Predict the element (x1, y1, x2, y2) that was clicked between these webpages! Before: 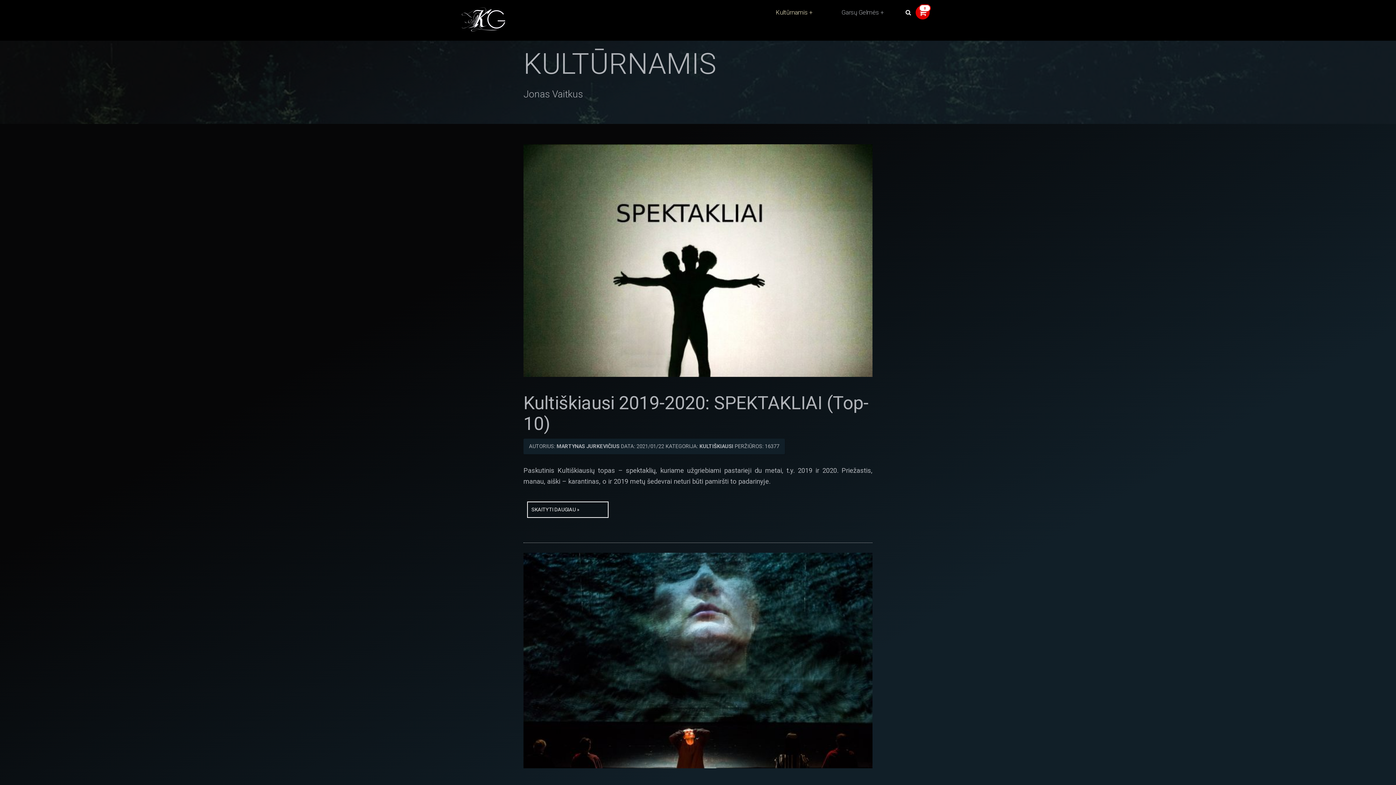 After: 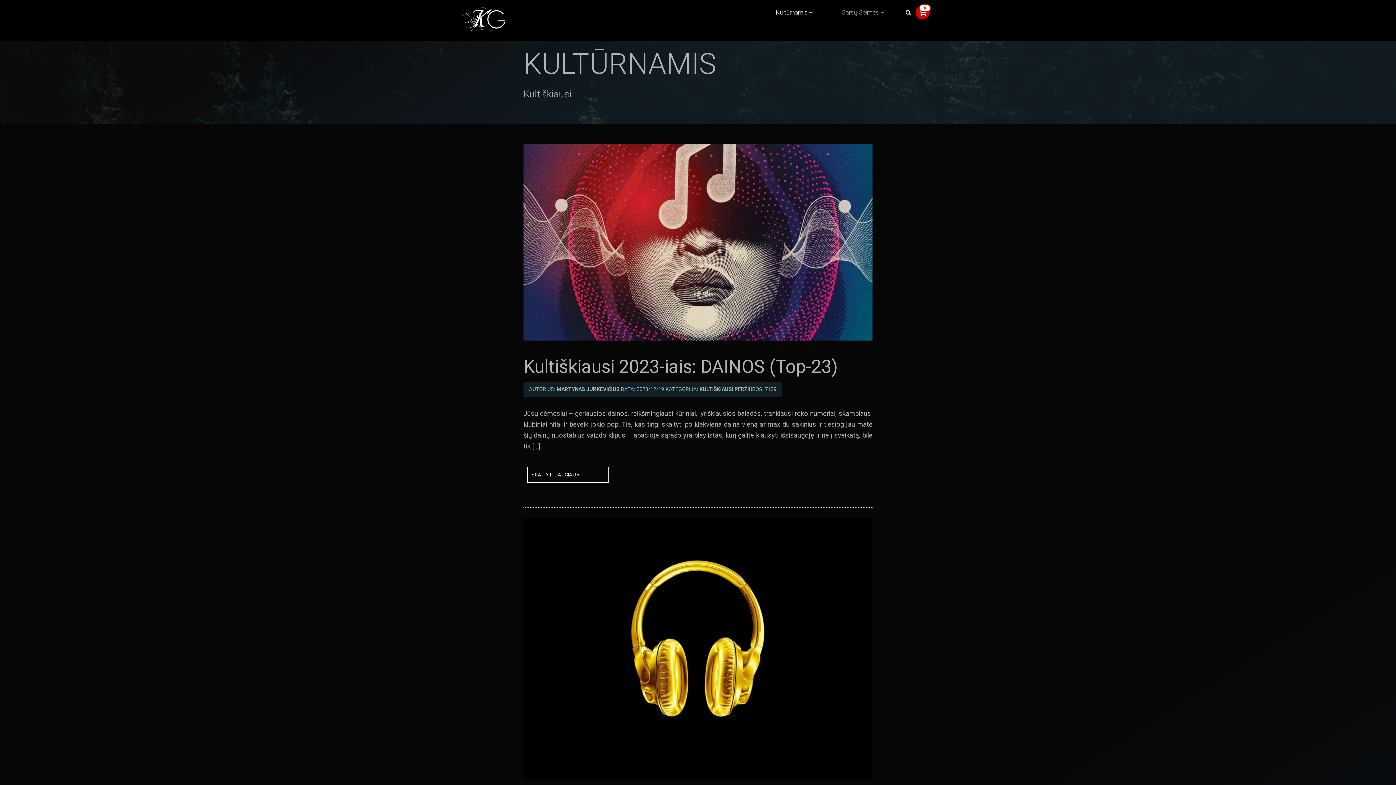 Action: bbox: (699, 443, 733, 449) label: KULTIŠKIAUSI